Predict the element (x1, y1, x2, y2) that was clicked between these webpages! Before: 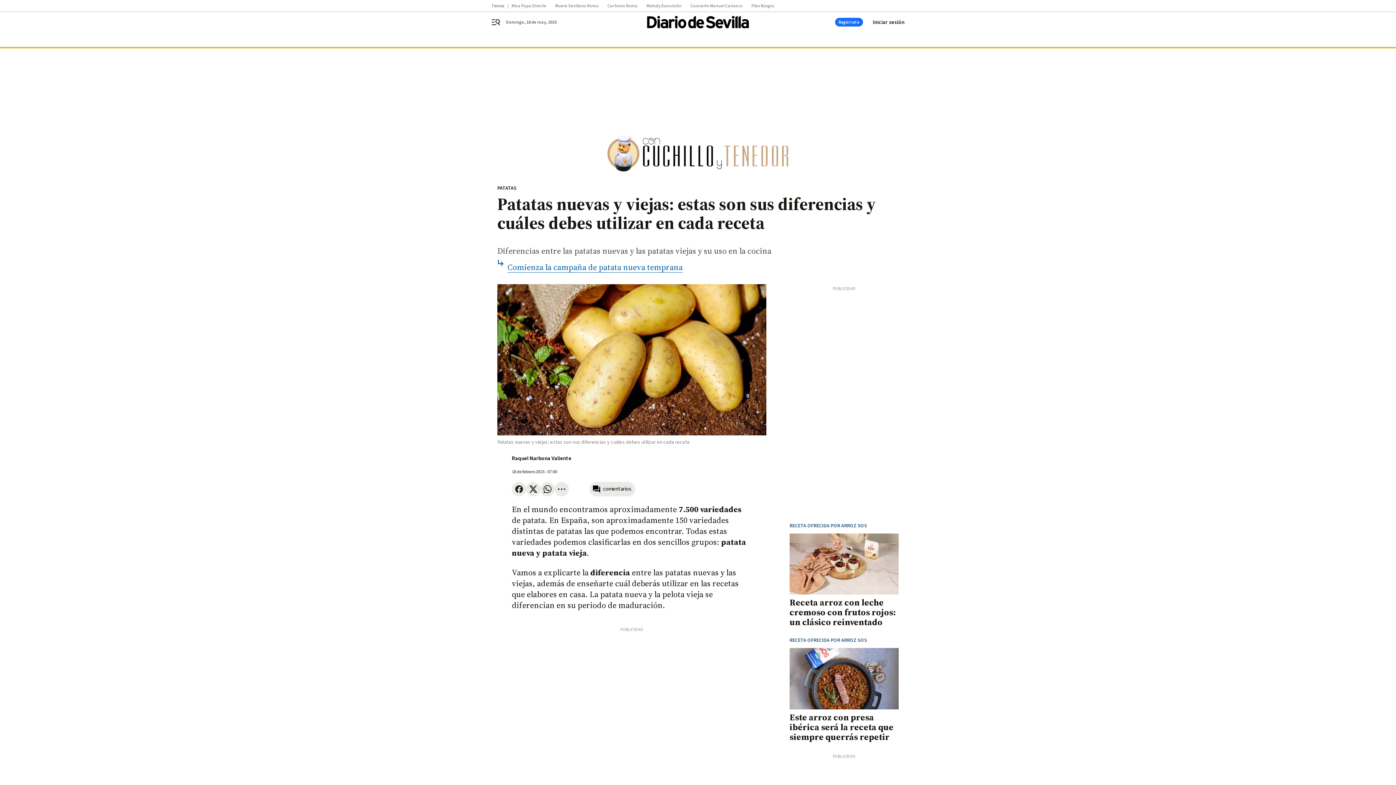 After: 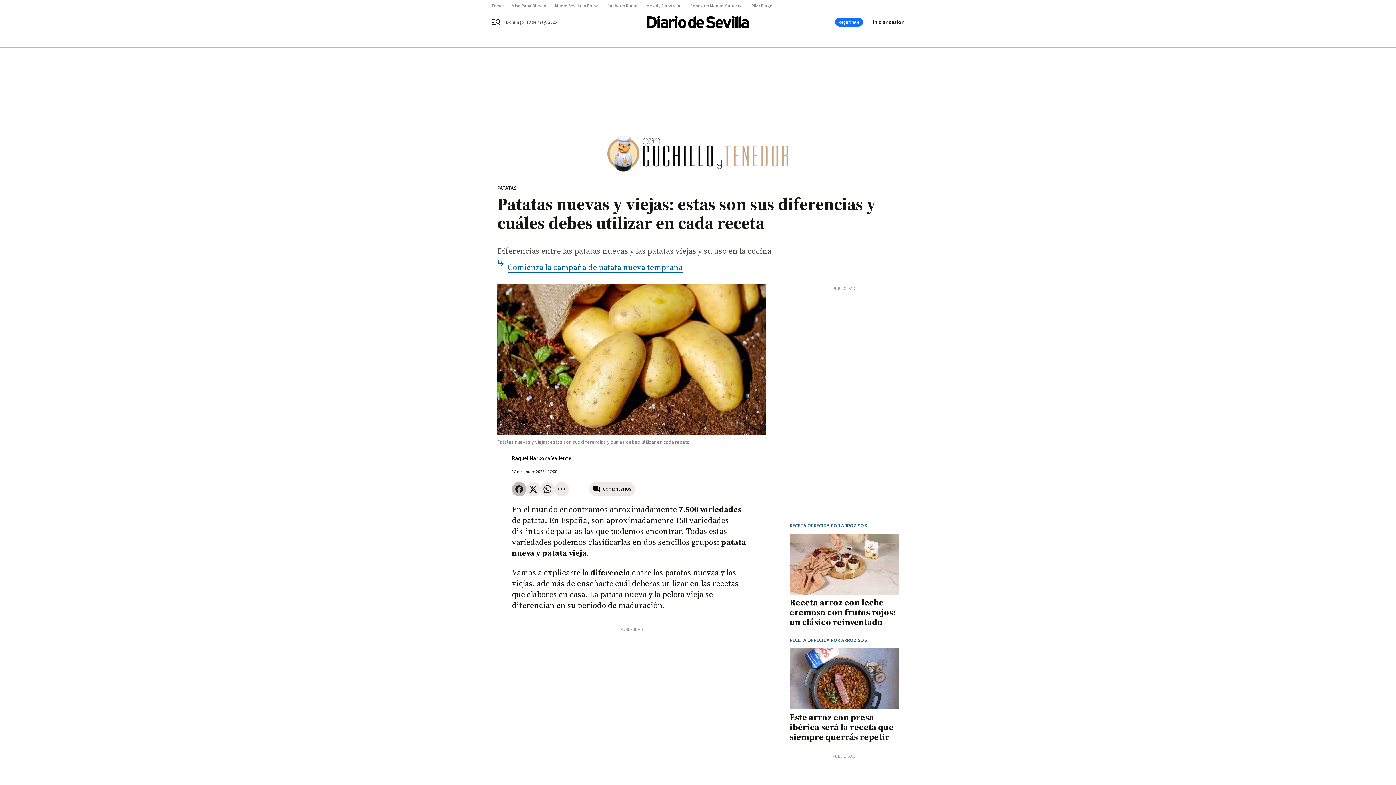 Action: bbox: (512, 482, 526, 496)